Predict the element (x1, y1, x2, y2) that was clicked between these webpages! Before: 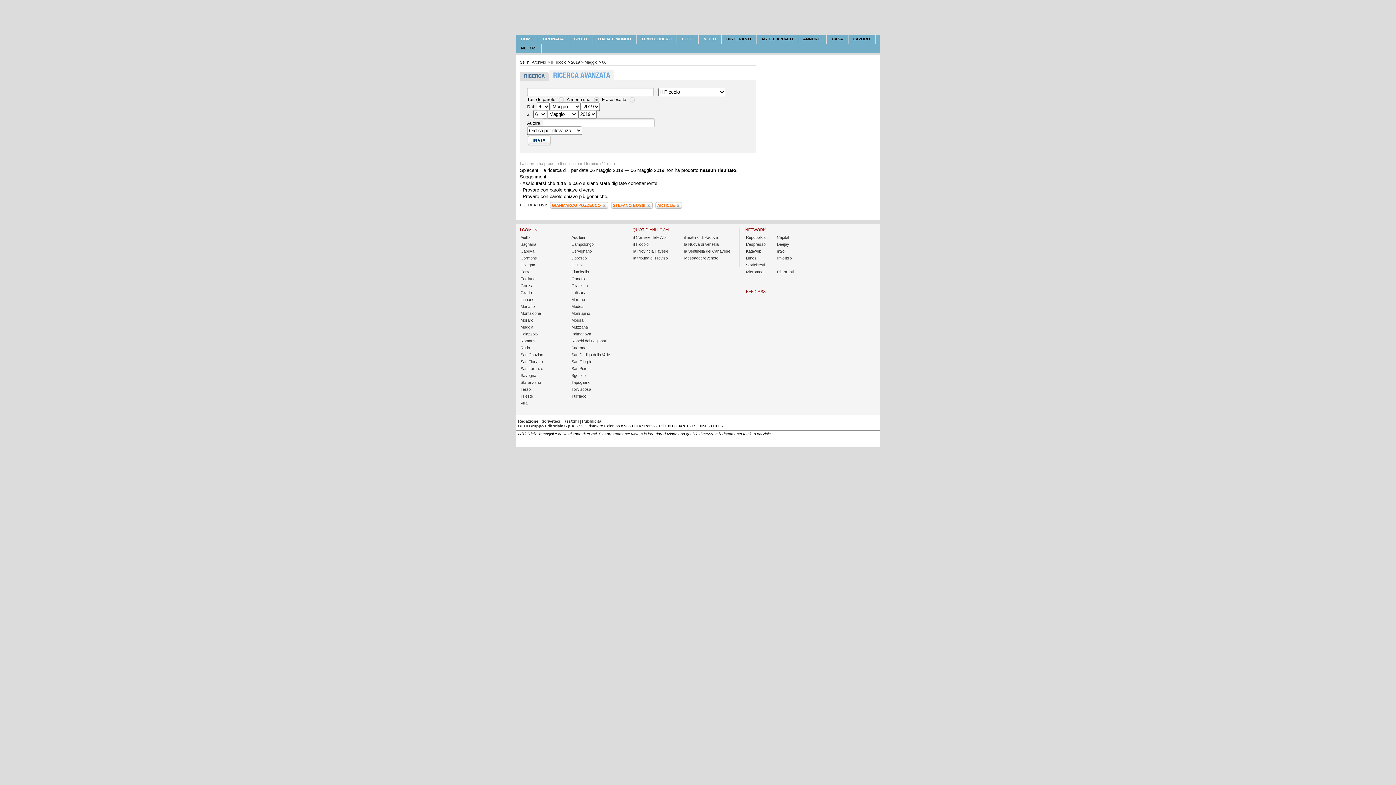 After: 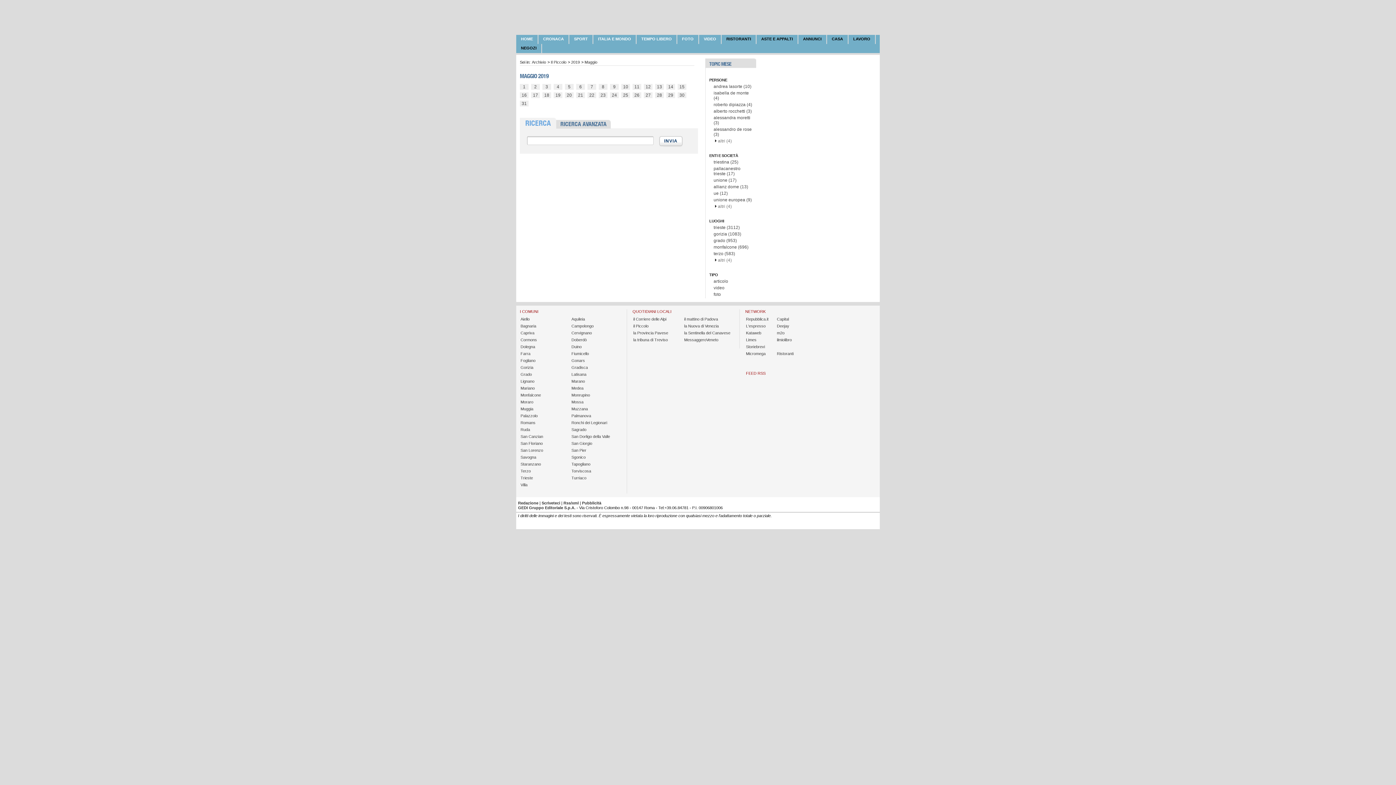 Action: label: Maggio bbox: (584, 60, 597, 64)